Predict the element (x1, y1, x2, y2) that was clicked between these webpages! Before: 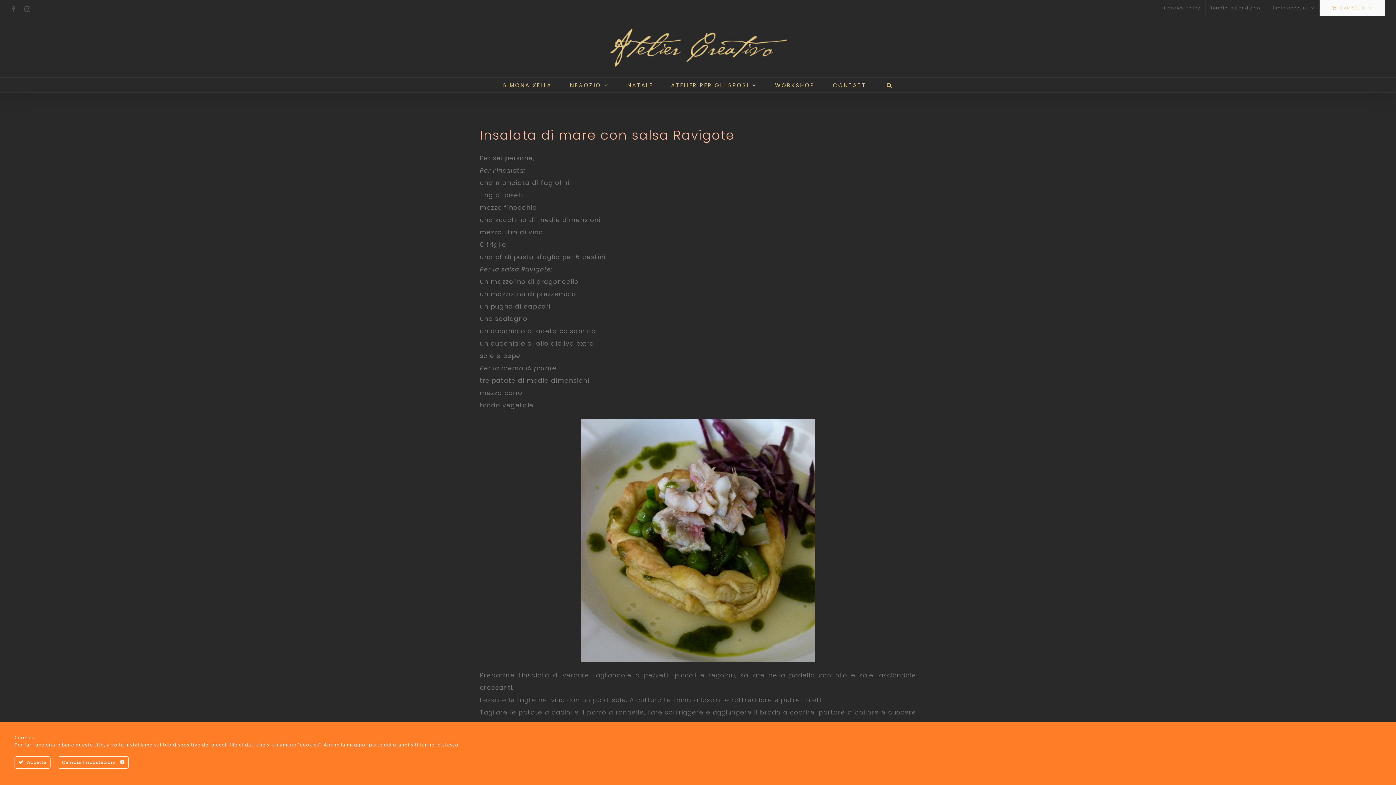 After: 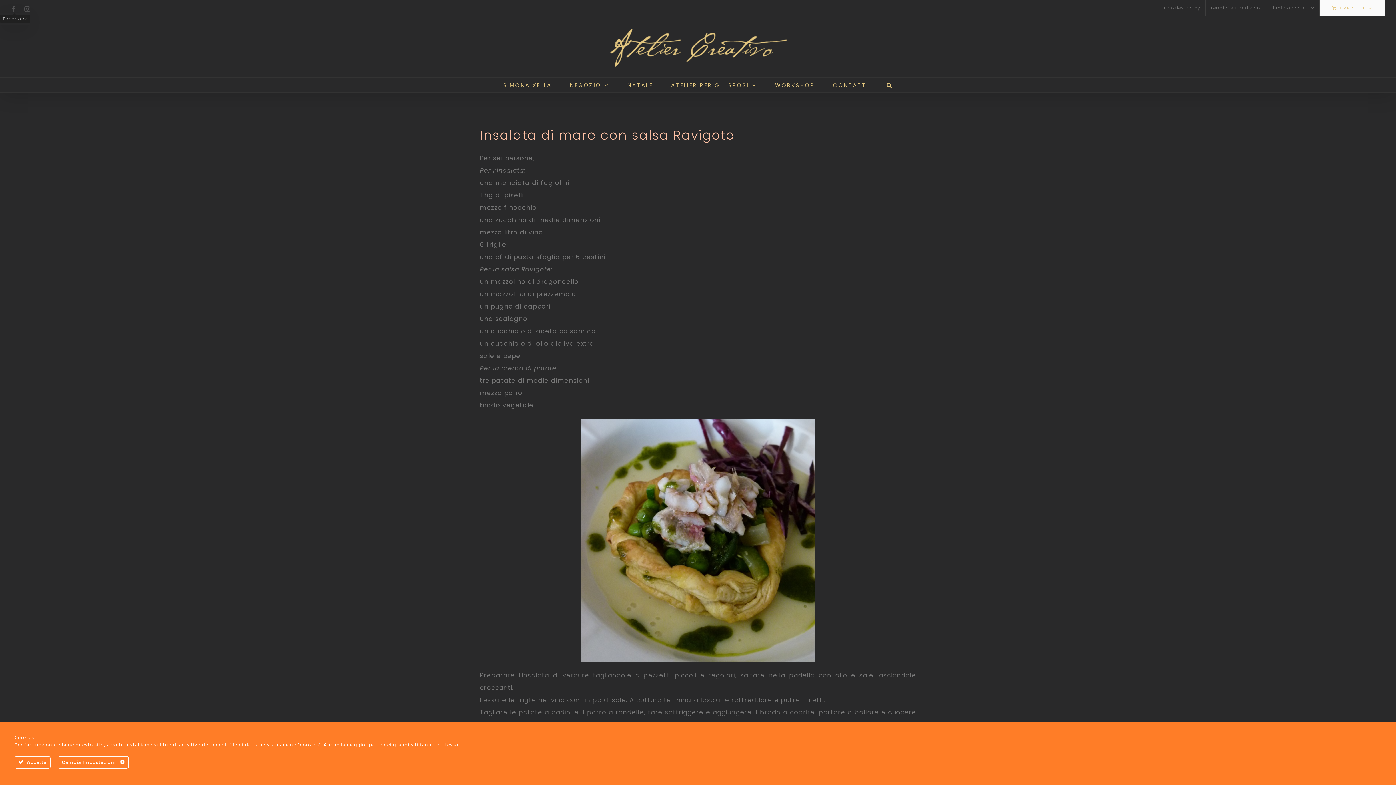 Action: bbox: (10, 6, 17, 12) label: Facebook